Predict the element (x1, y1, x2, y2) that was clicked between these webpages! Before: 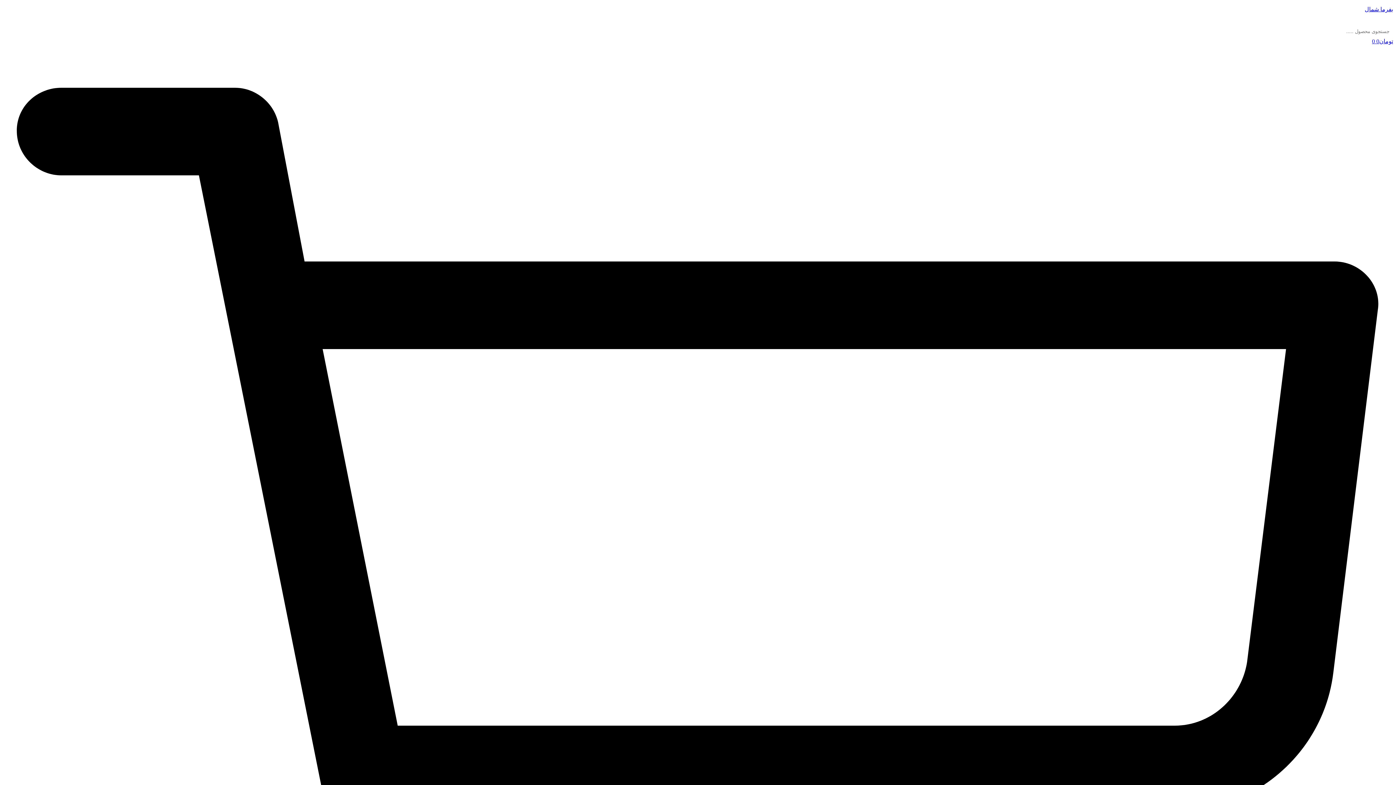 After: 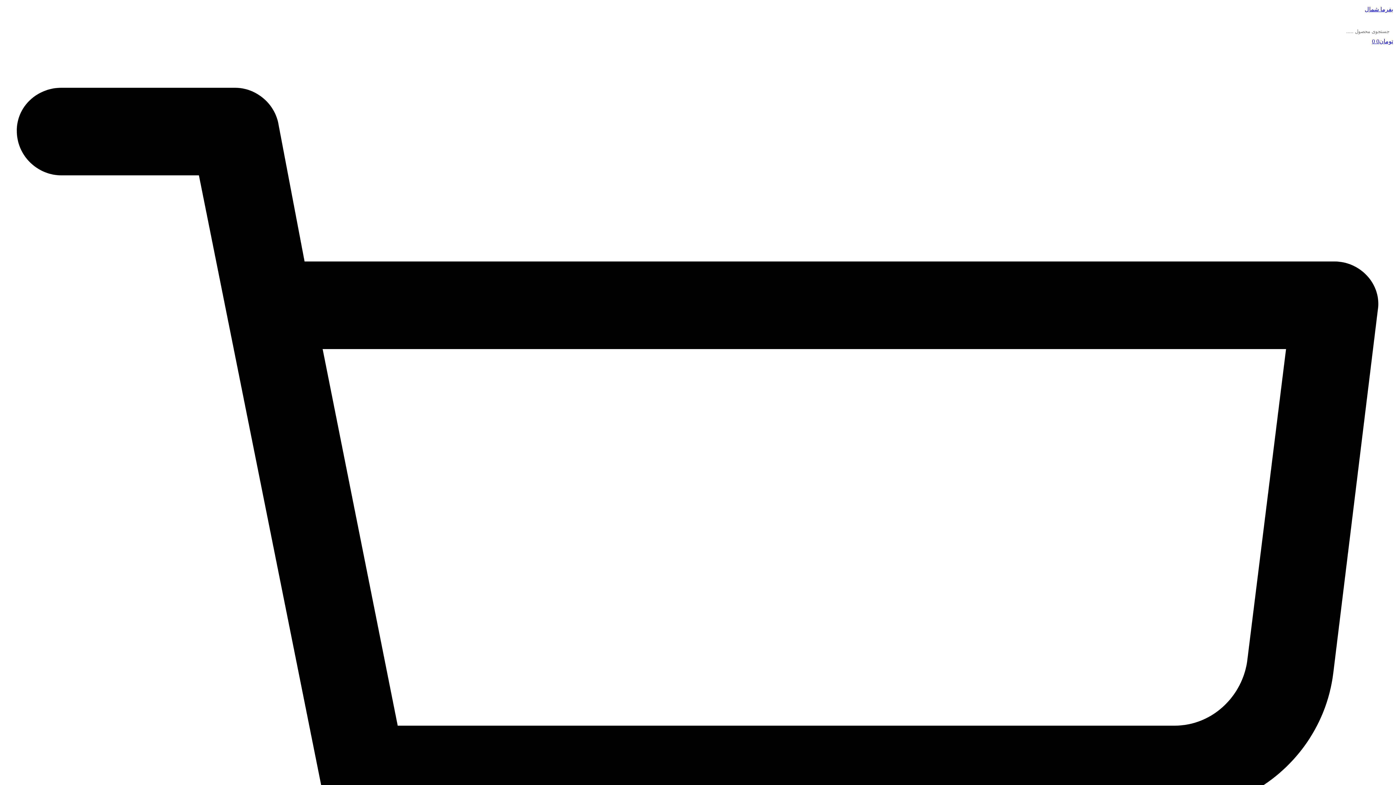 Action: bbox: (2, 38, 1393, 1443) label: تومان0 0  سبد خرید